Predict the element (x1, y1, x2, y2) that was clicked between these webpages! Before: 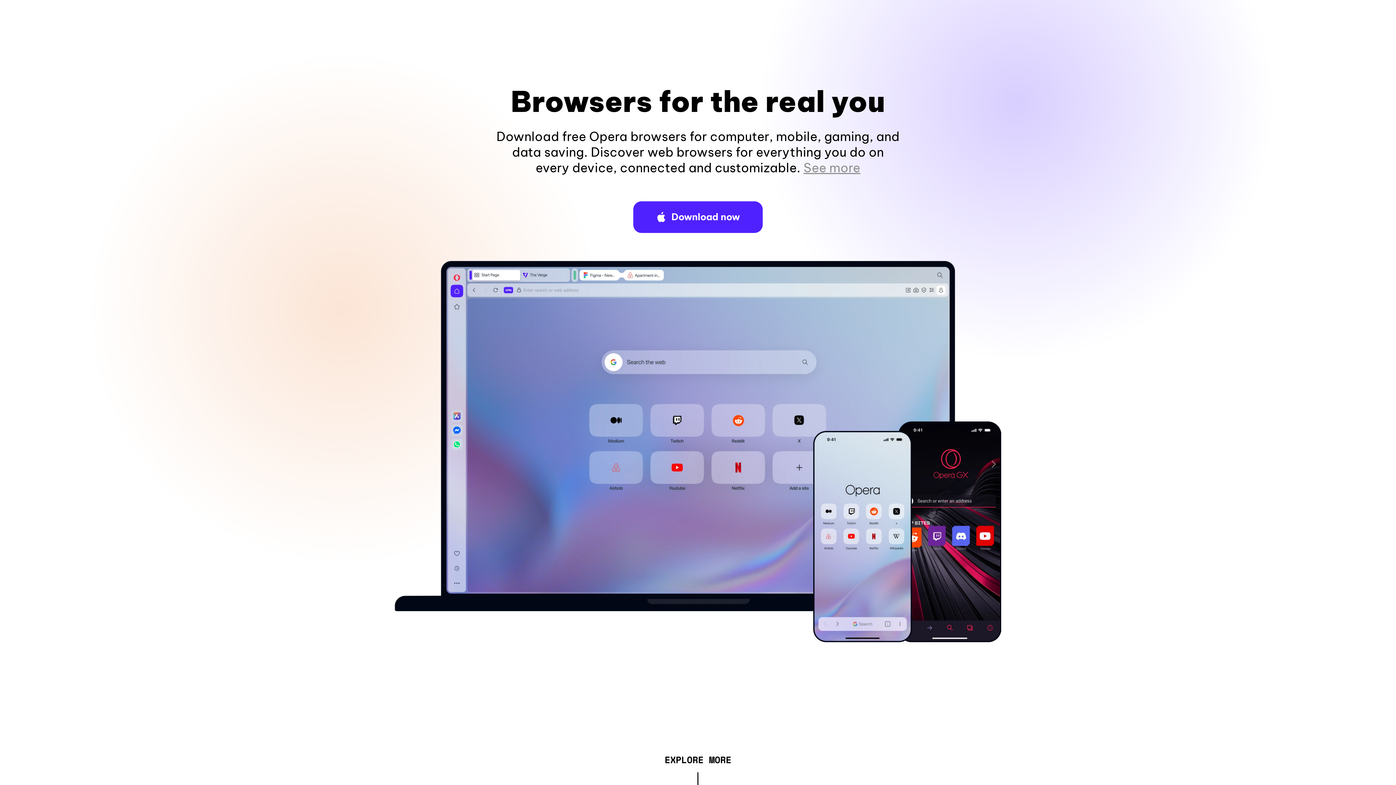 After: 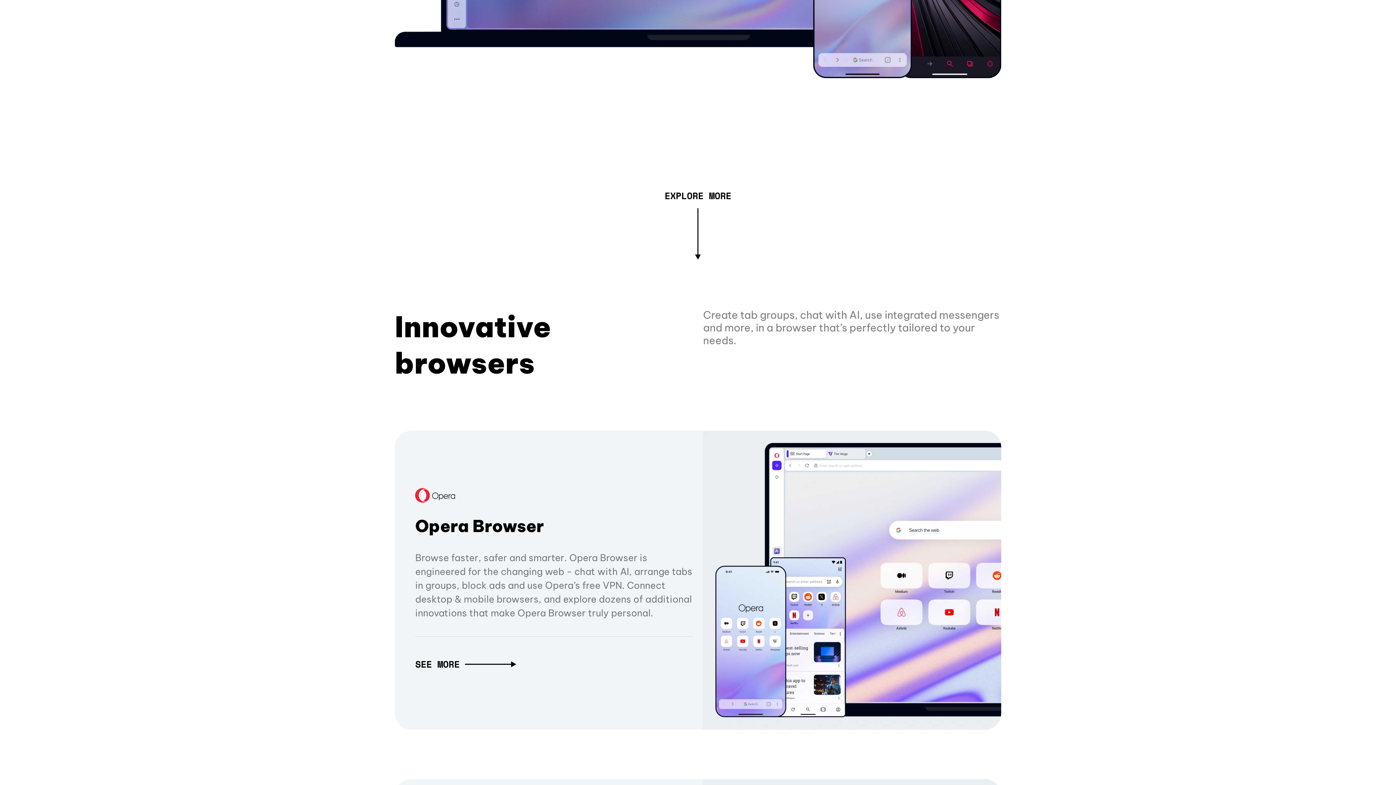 Action: bbox: (803, 160, 860, 175) label: See more